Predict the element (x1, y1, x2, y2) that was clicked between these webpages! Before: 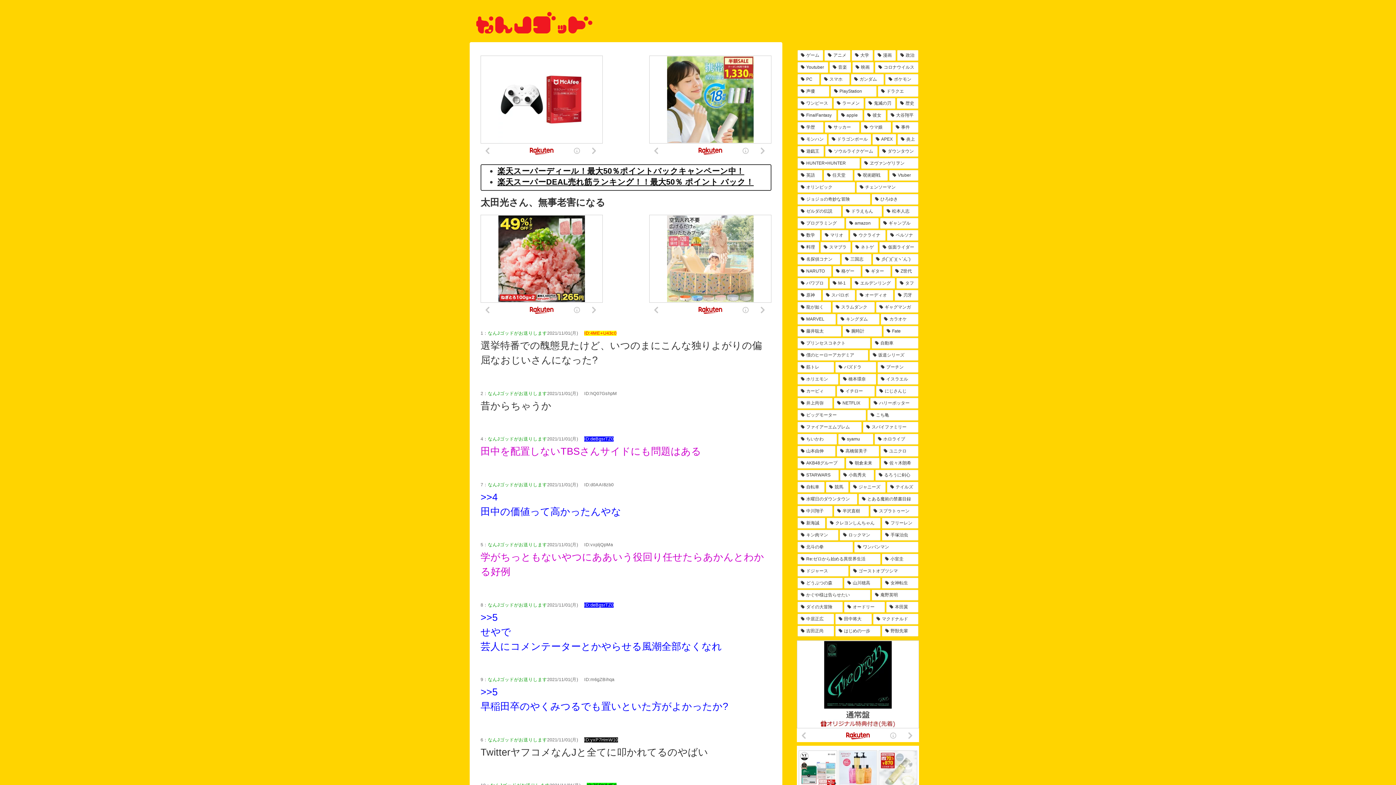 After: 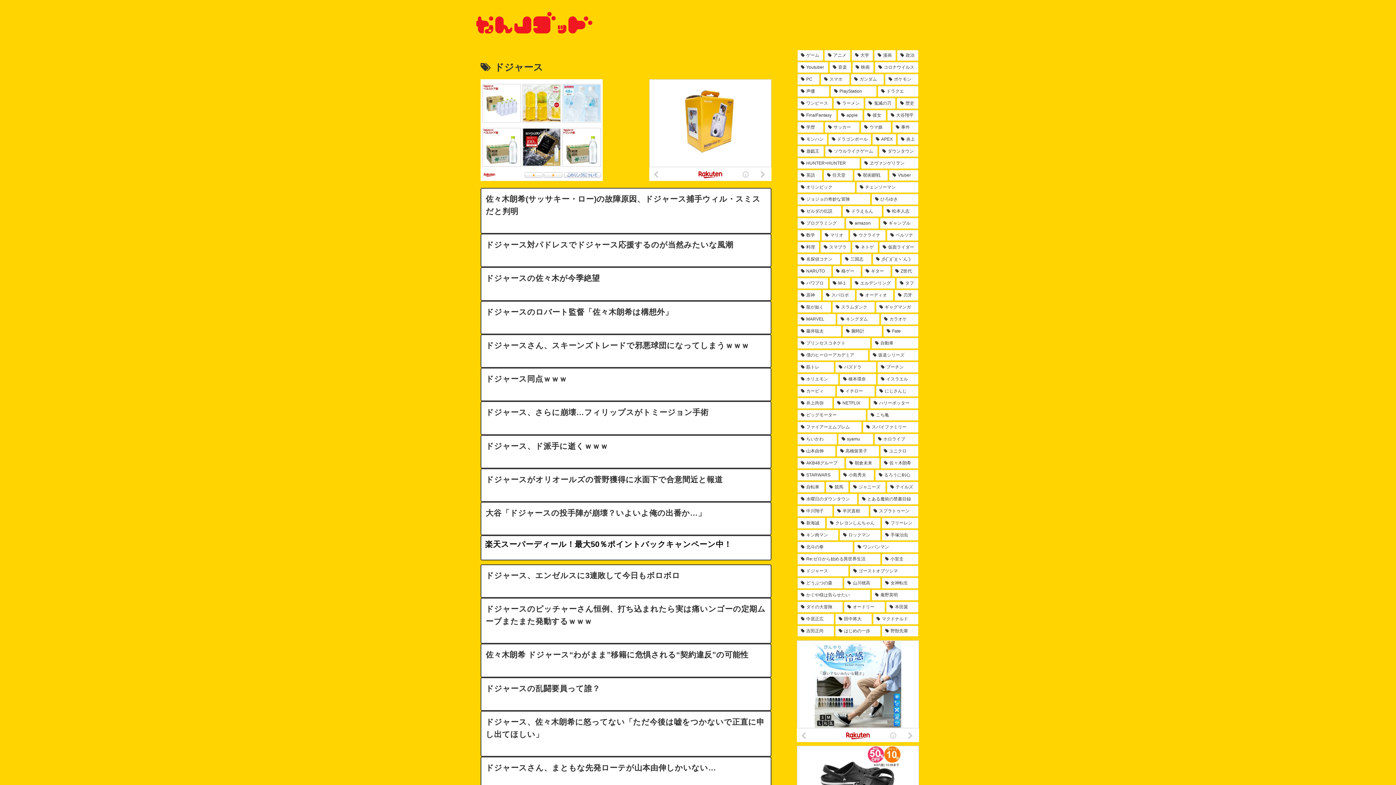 Action: bbox: (797, 566, 848, 576) label: ドジャース (225個の項目)